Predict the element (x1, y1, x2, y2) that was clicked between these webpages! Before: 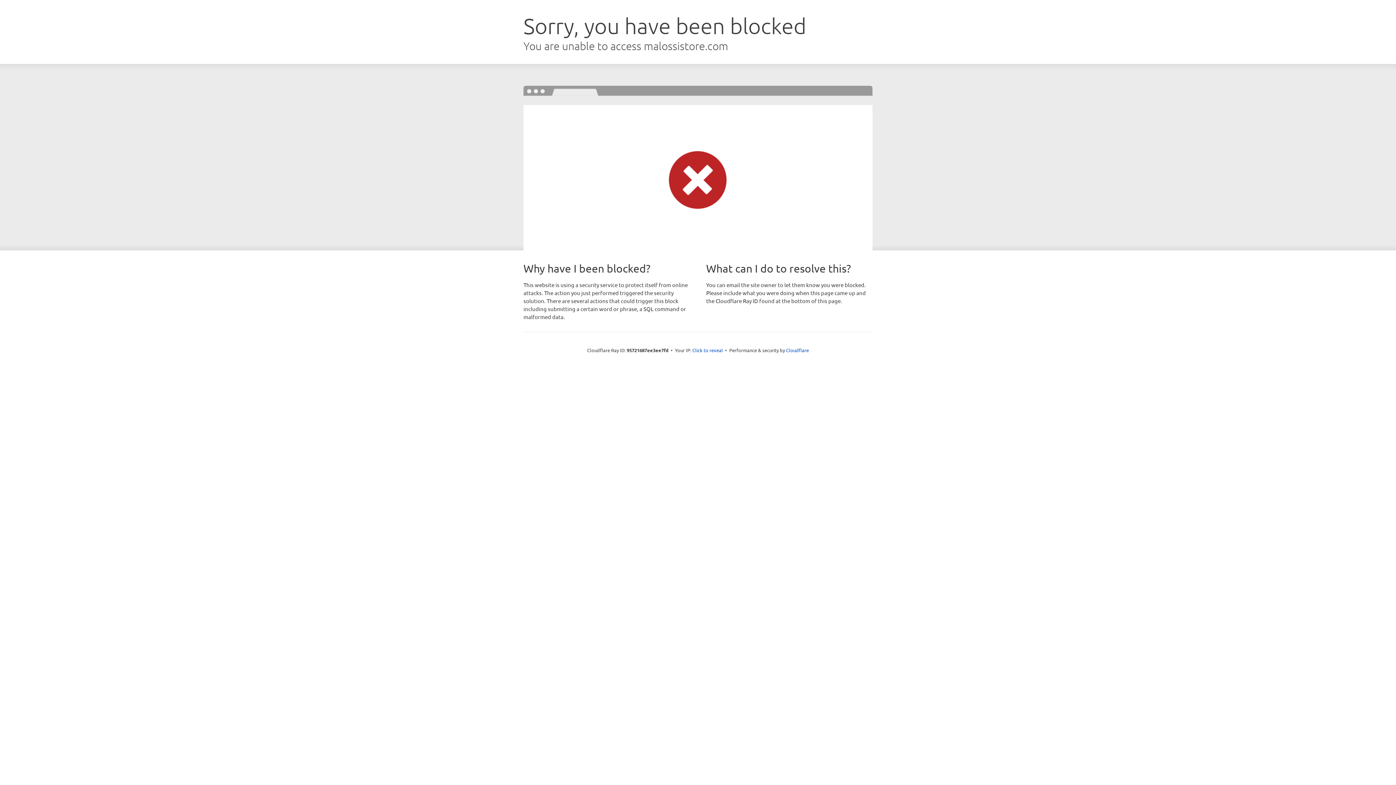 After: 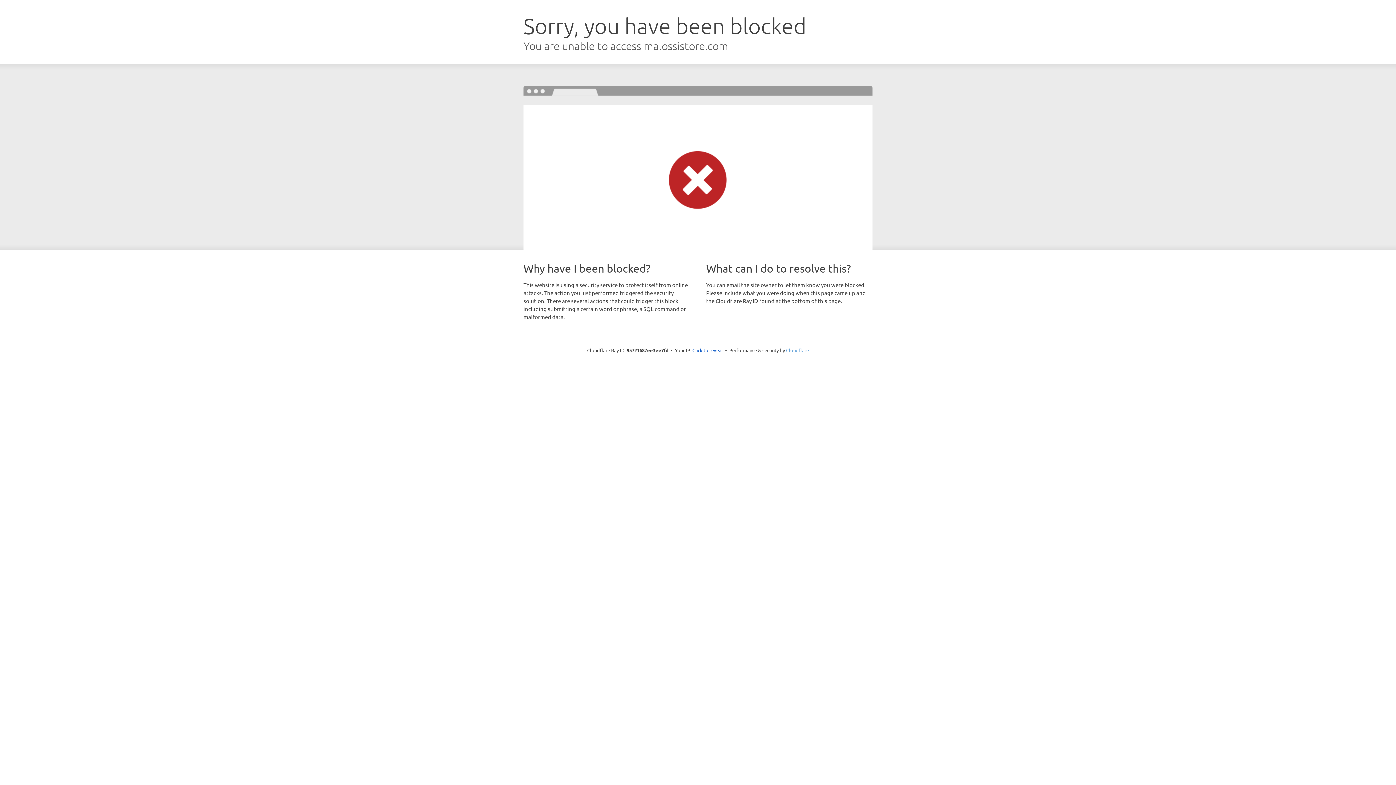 Action: bbox: (786, 347, 809, 353) label: Cloudflare